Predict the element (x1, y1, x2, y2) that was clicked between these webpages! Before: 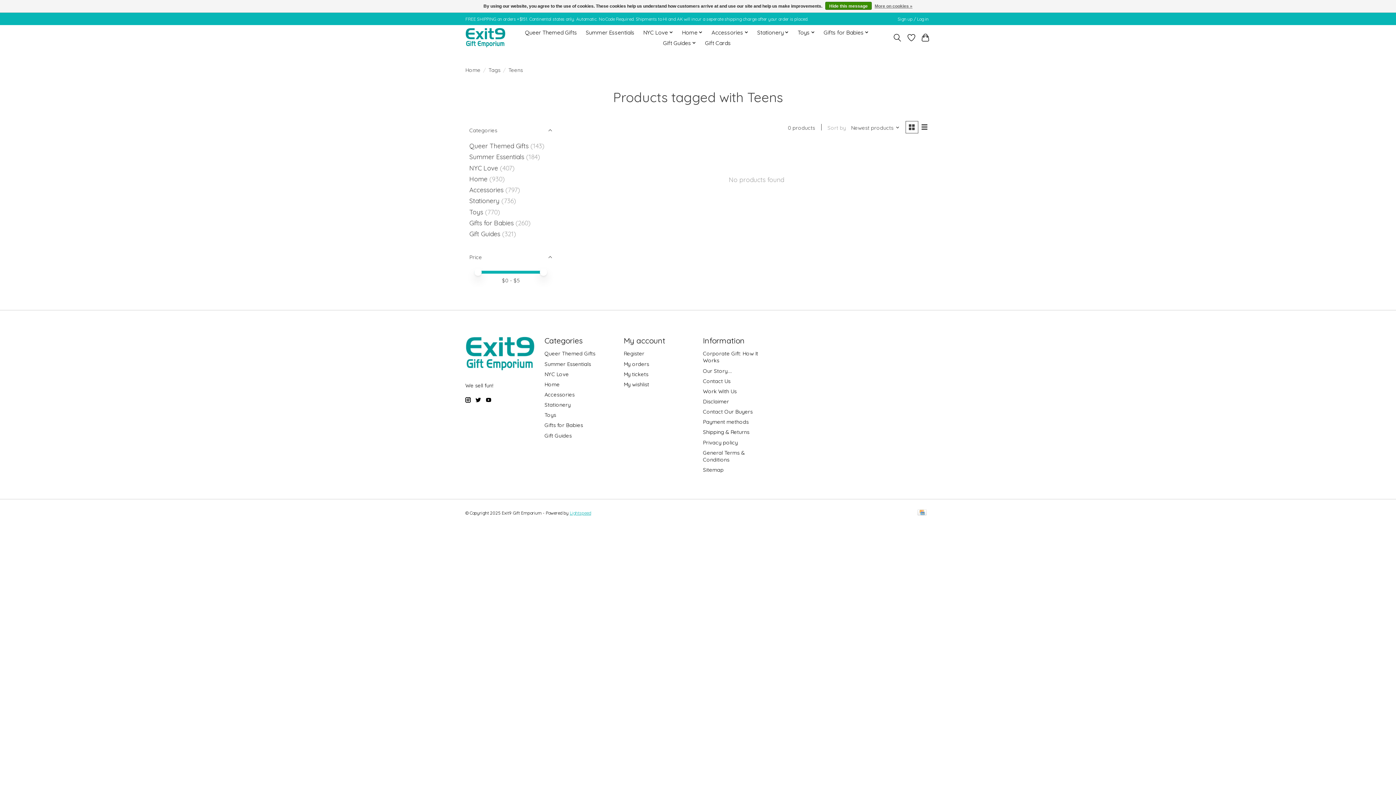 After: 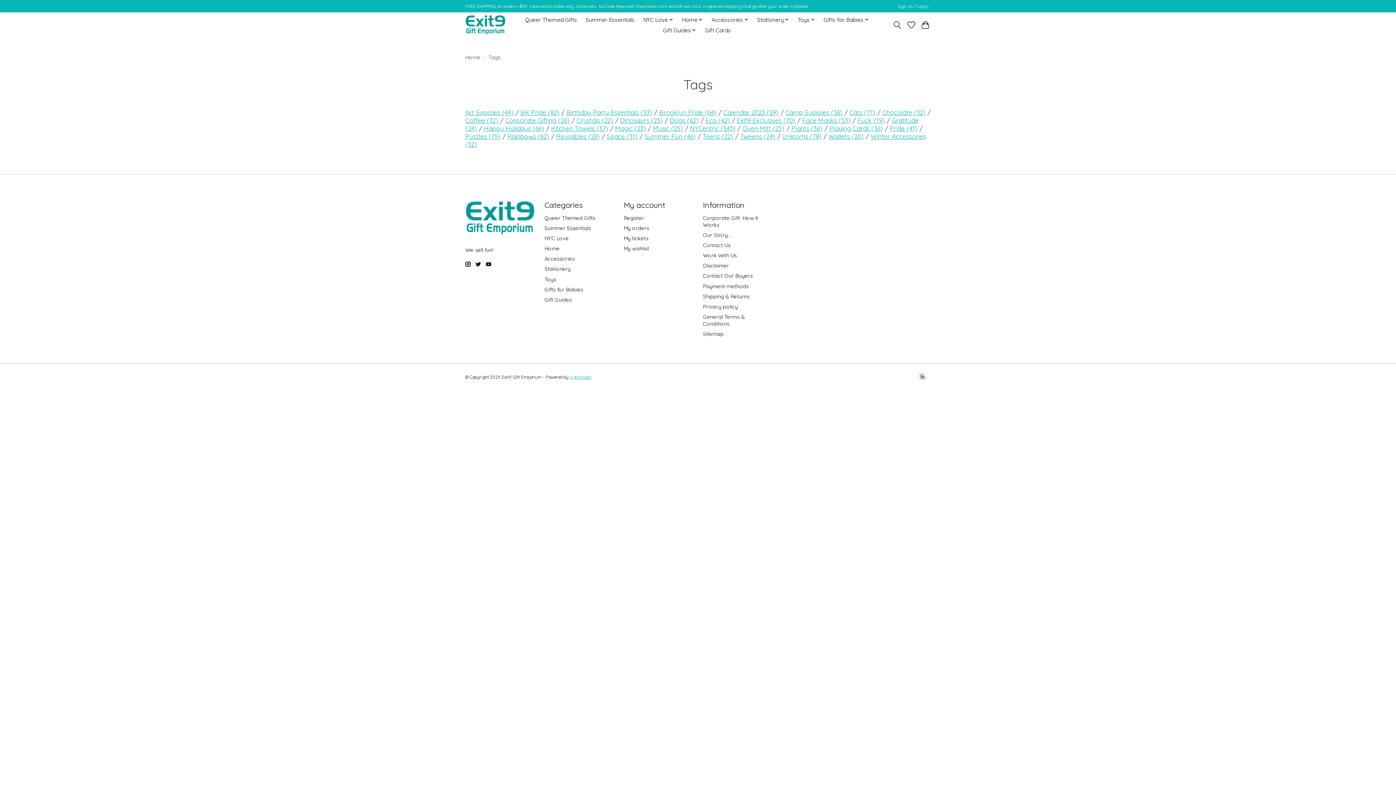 Action: bbox: (488, 66, 500, 73) label: Tags